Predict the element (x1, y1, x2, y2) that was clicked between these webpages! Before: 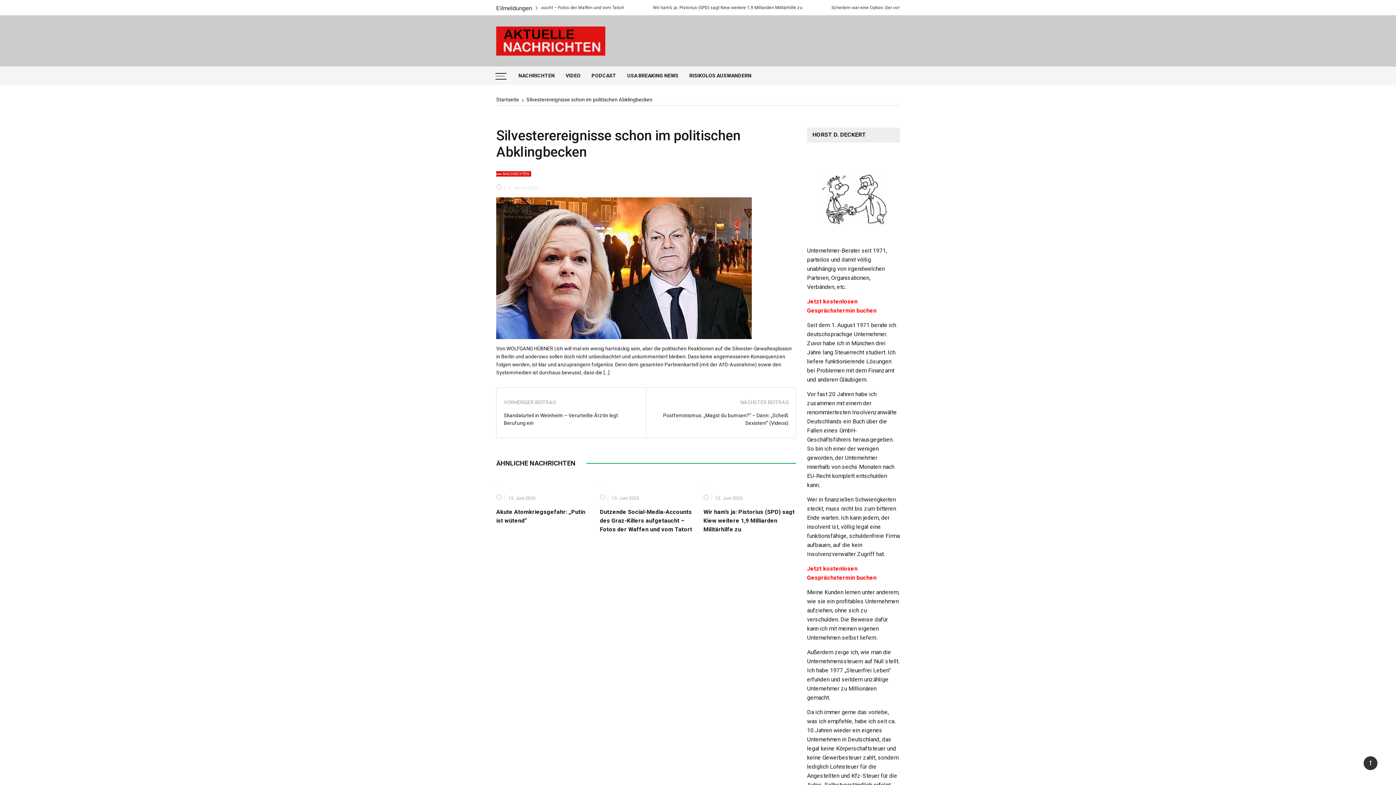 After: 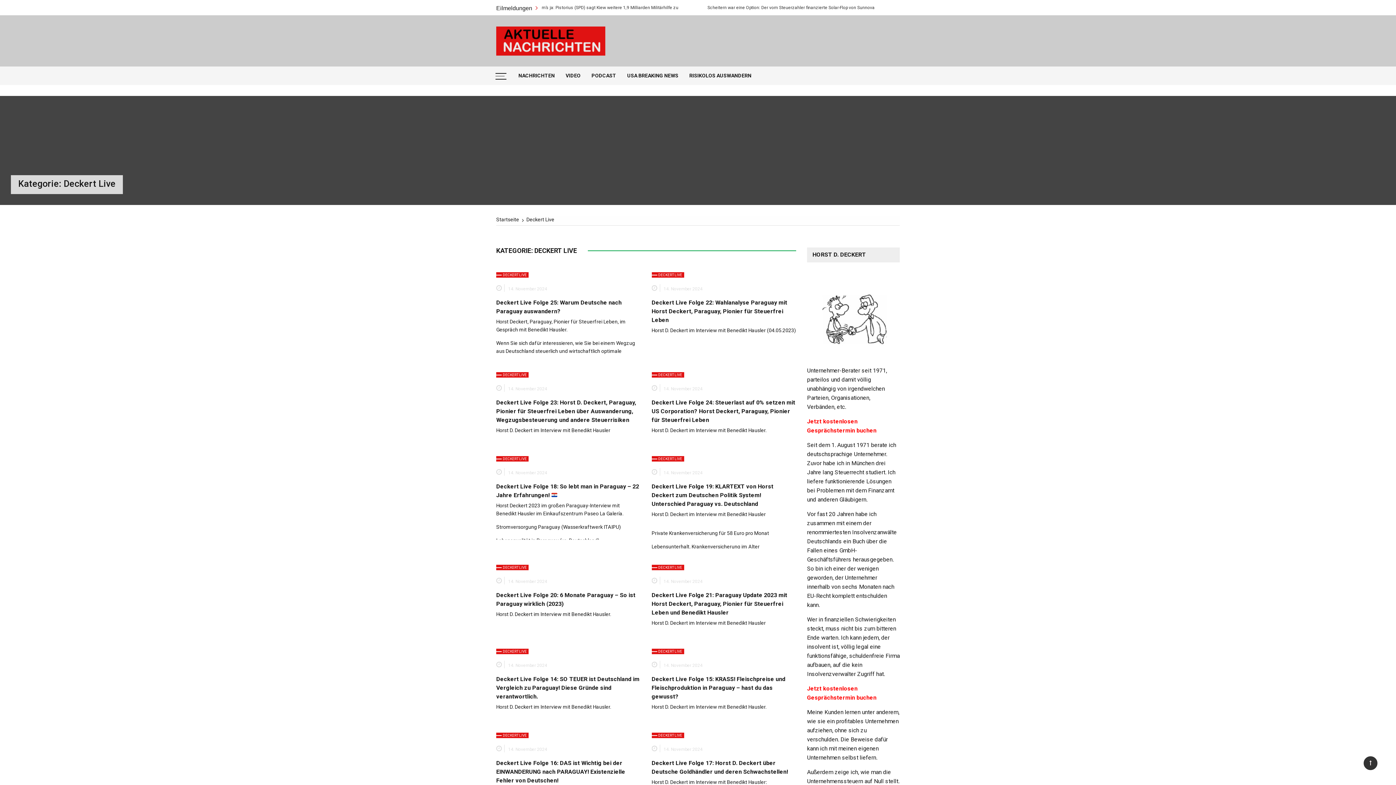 Action: bbox: (586, 66, 621, 85) label: PODCAST